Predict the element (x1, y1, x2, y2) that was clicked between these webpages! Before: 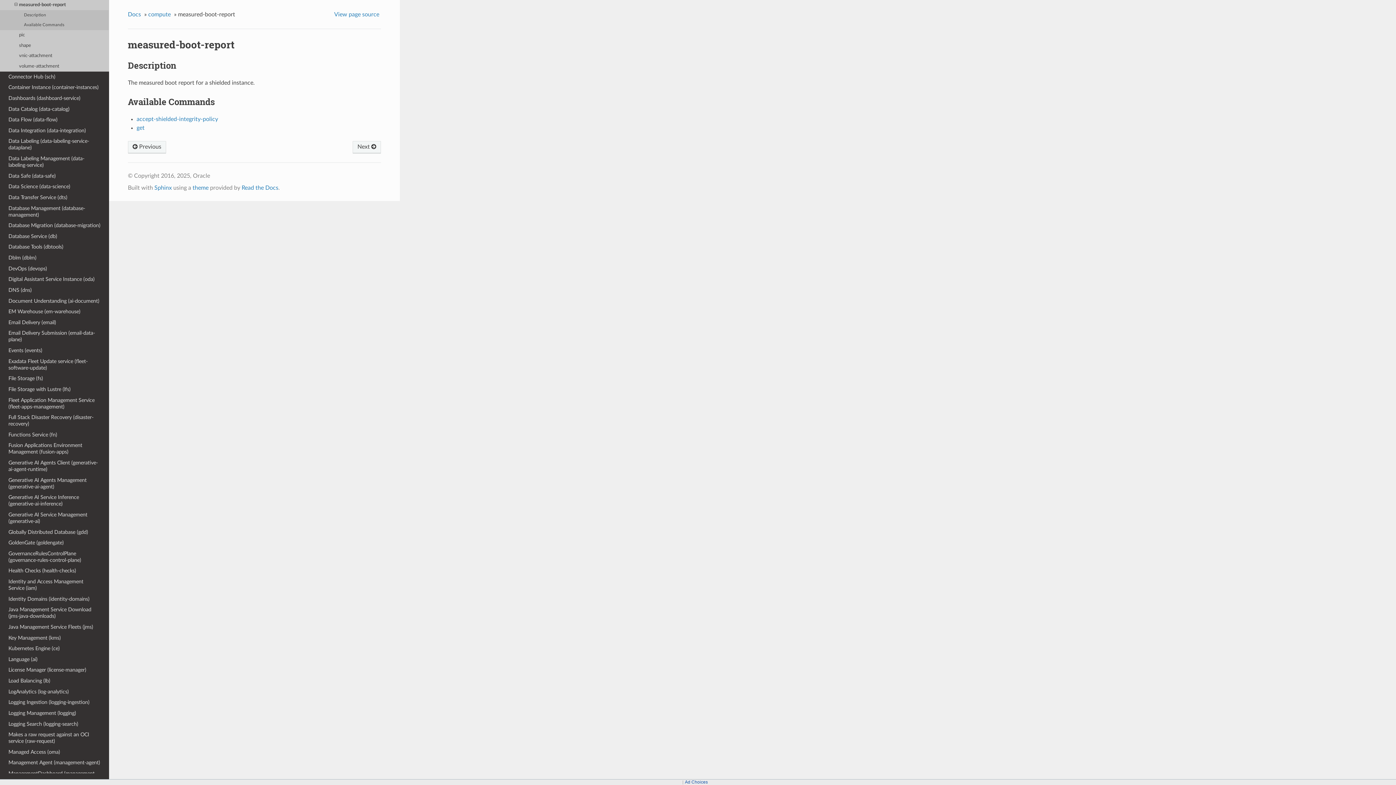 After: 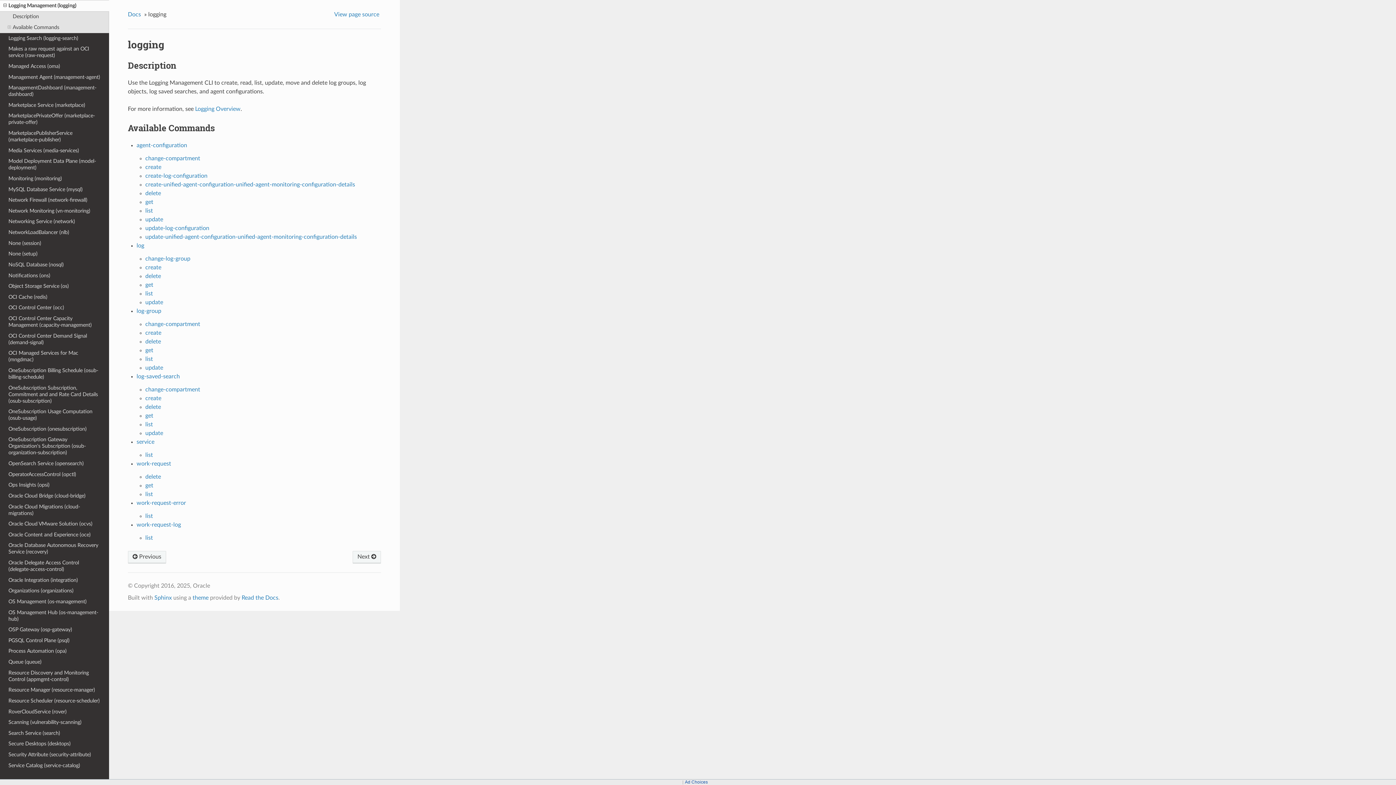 Action: label: Logging Management (logging) bbox: (0, 708, 109, 719)